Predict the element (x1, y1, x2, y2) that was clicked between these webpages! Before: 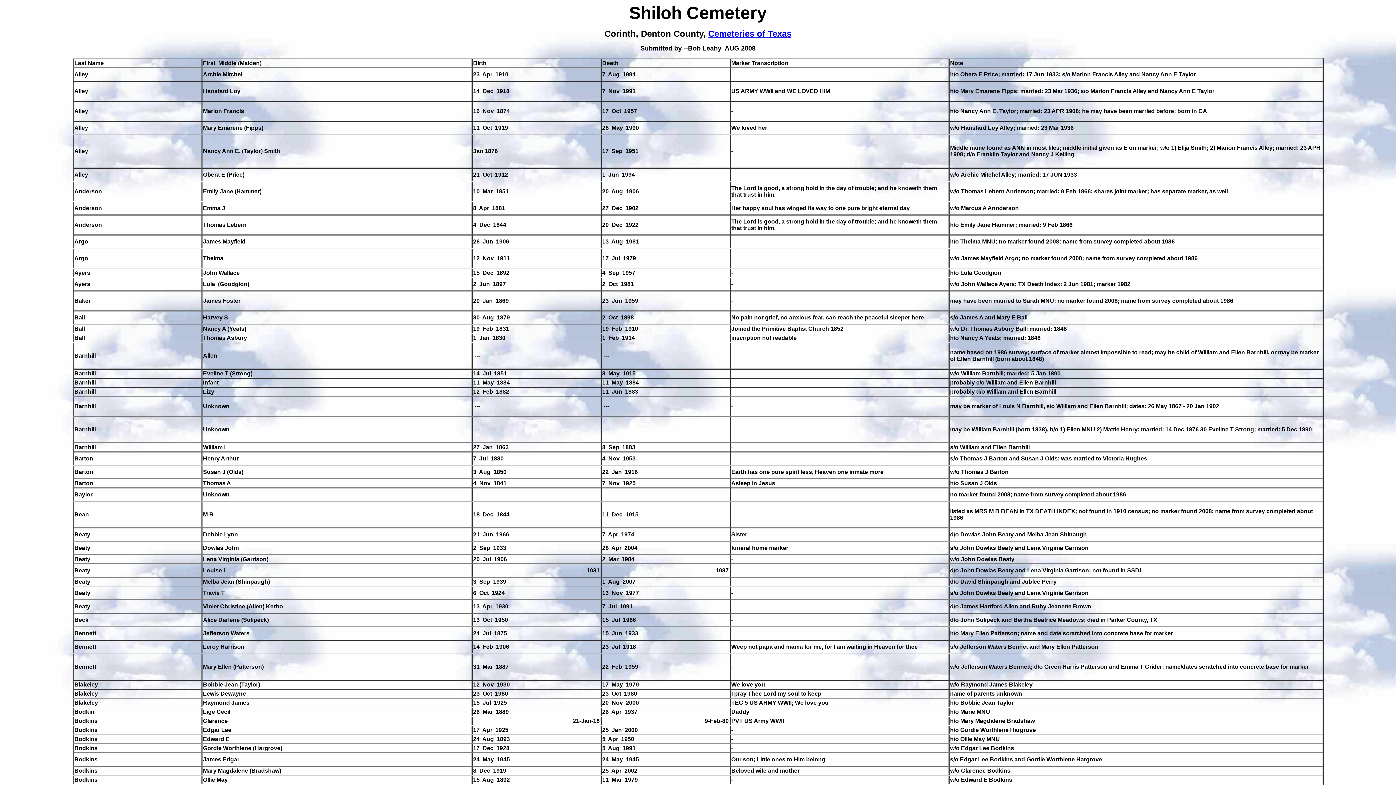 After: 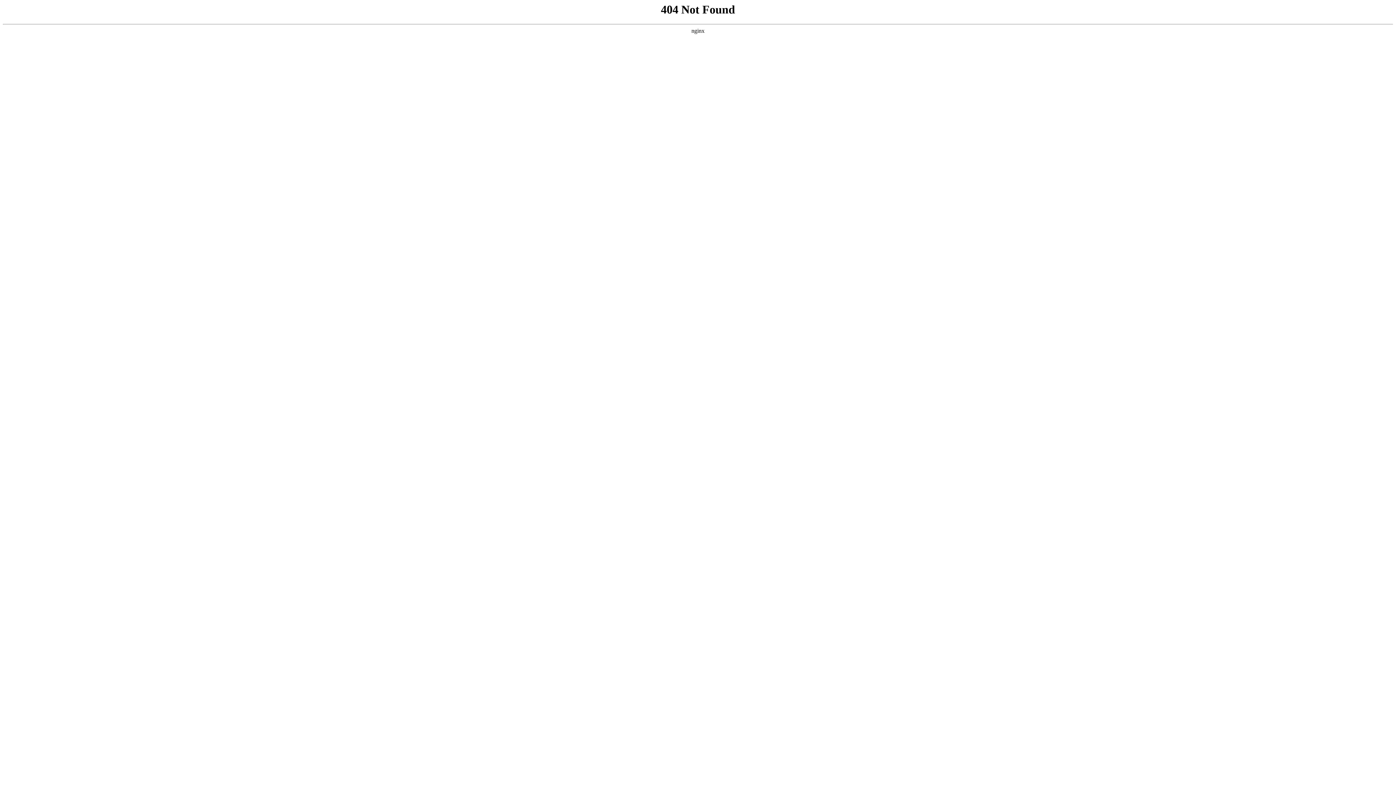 Action: bbox: (708, 28, 791, 38) label: Cemeteries of Texas